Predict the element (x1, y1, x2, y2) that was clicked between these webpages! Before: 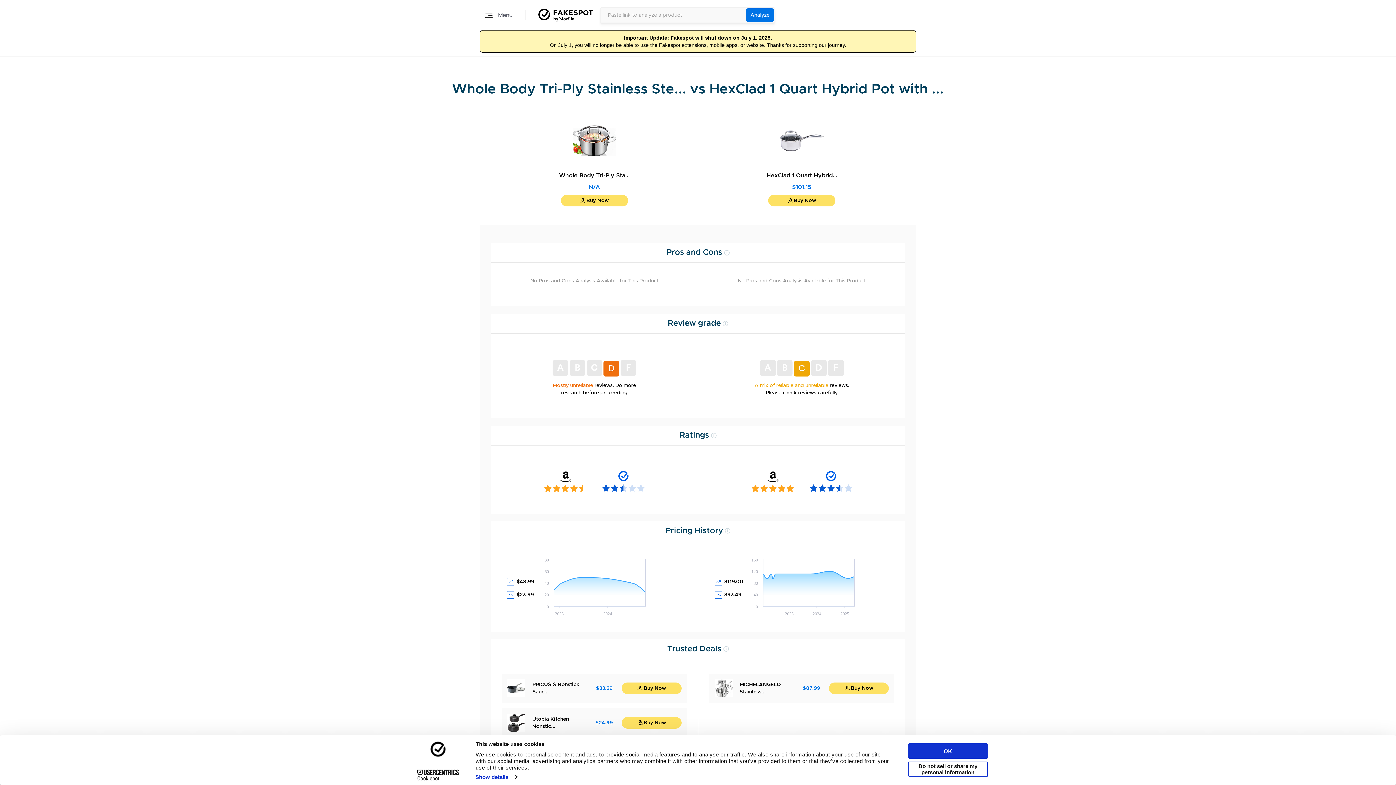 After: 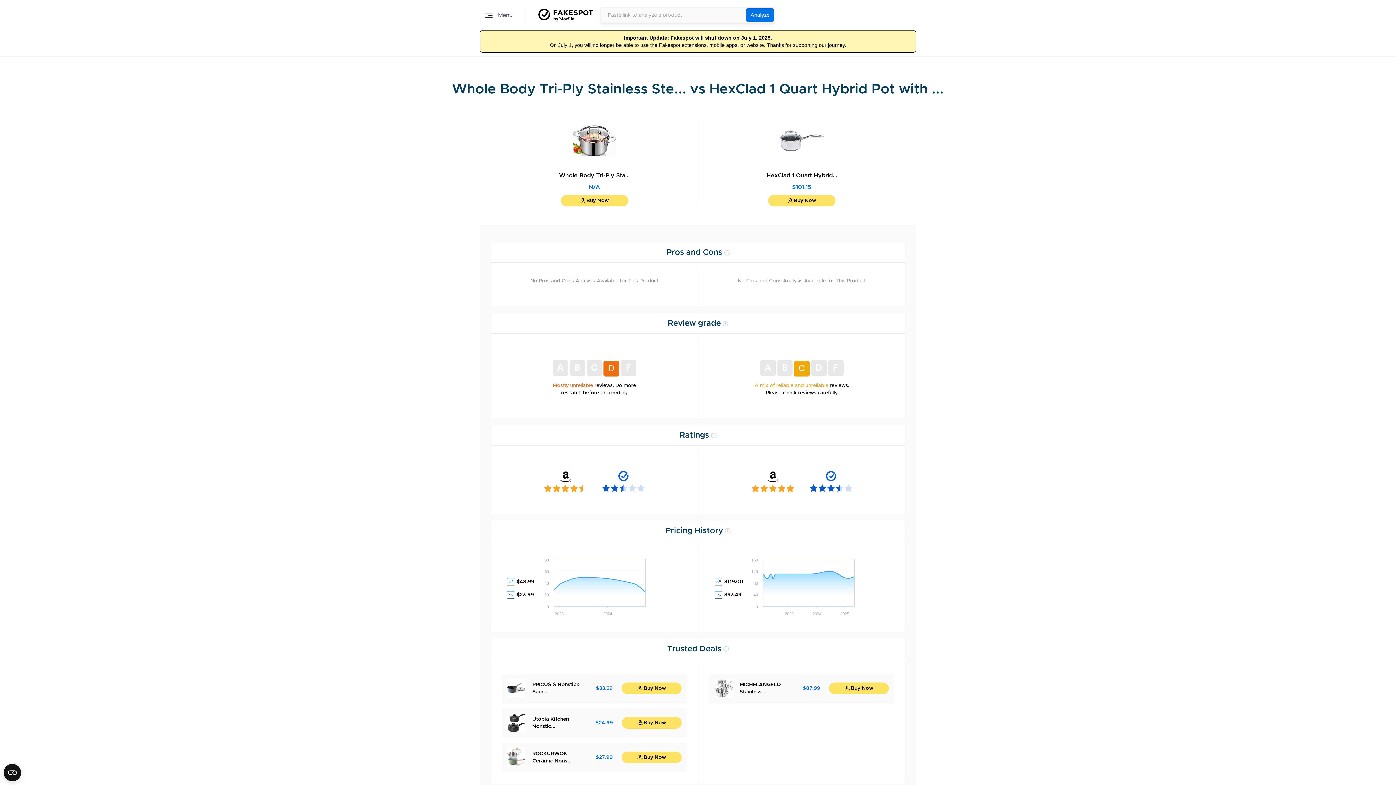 Action: label: OK bbox: (908, 743, 988, 759)